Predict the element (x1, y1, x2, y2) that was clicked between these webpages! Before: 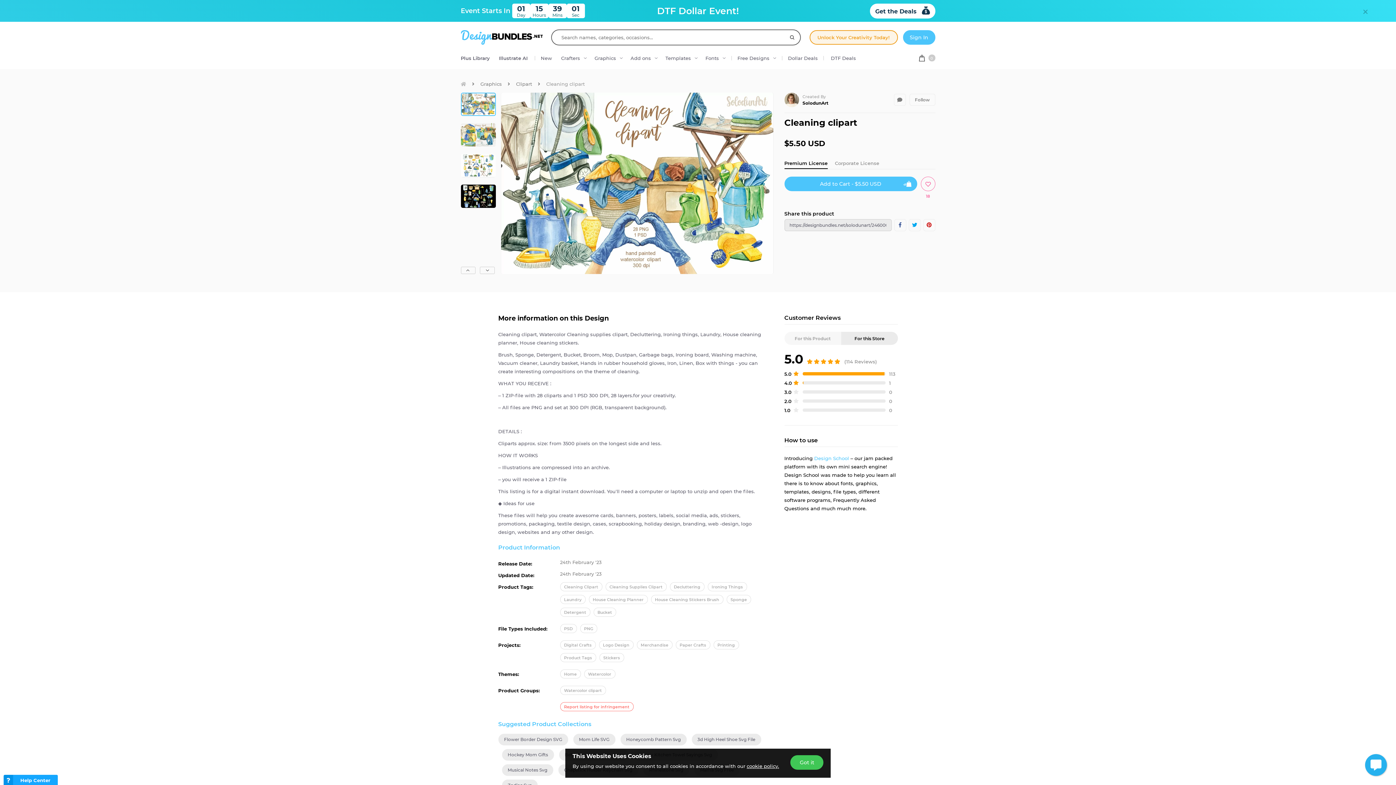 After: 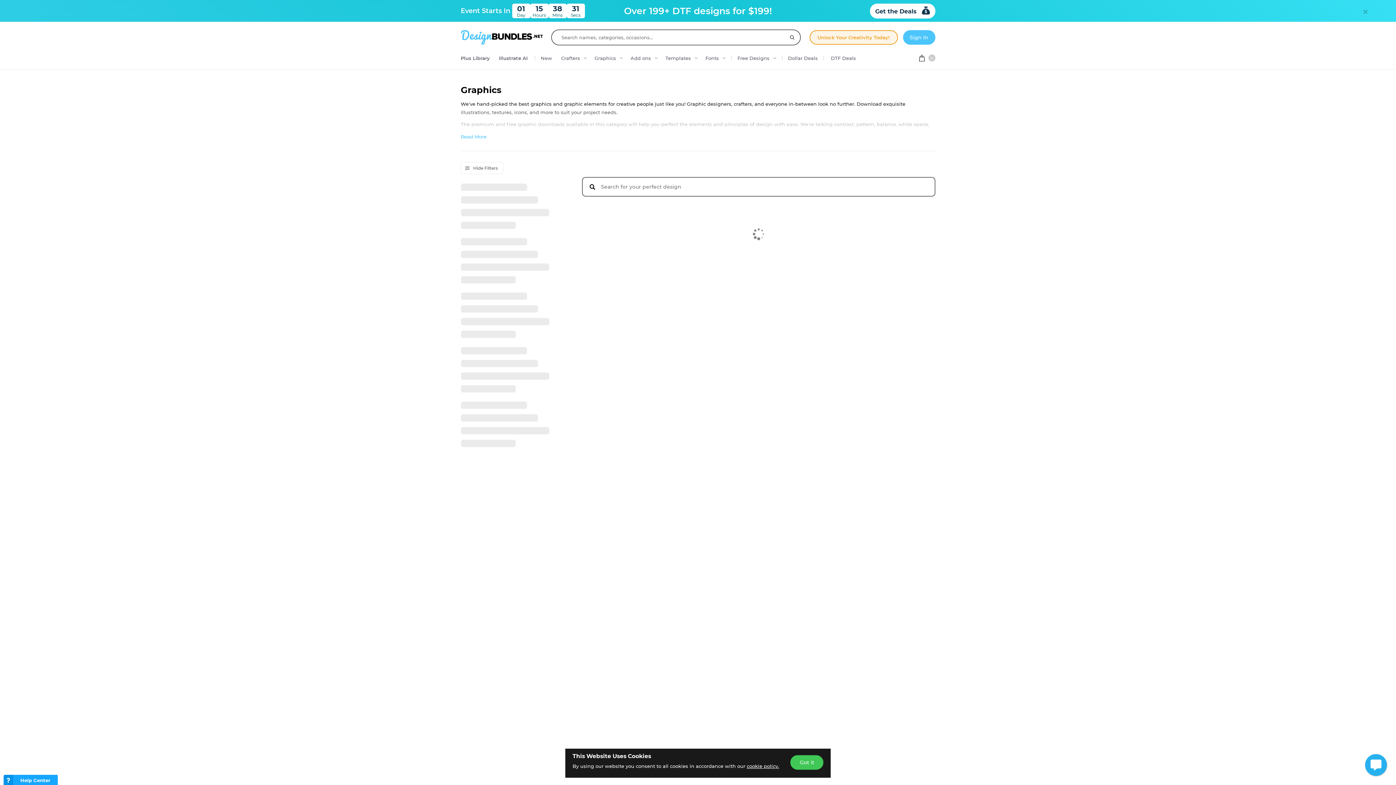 Action: bbox: (480, 80, 502, 86) label: Graphics